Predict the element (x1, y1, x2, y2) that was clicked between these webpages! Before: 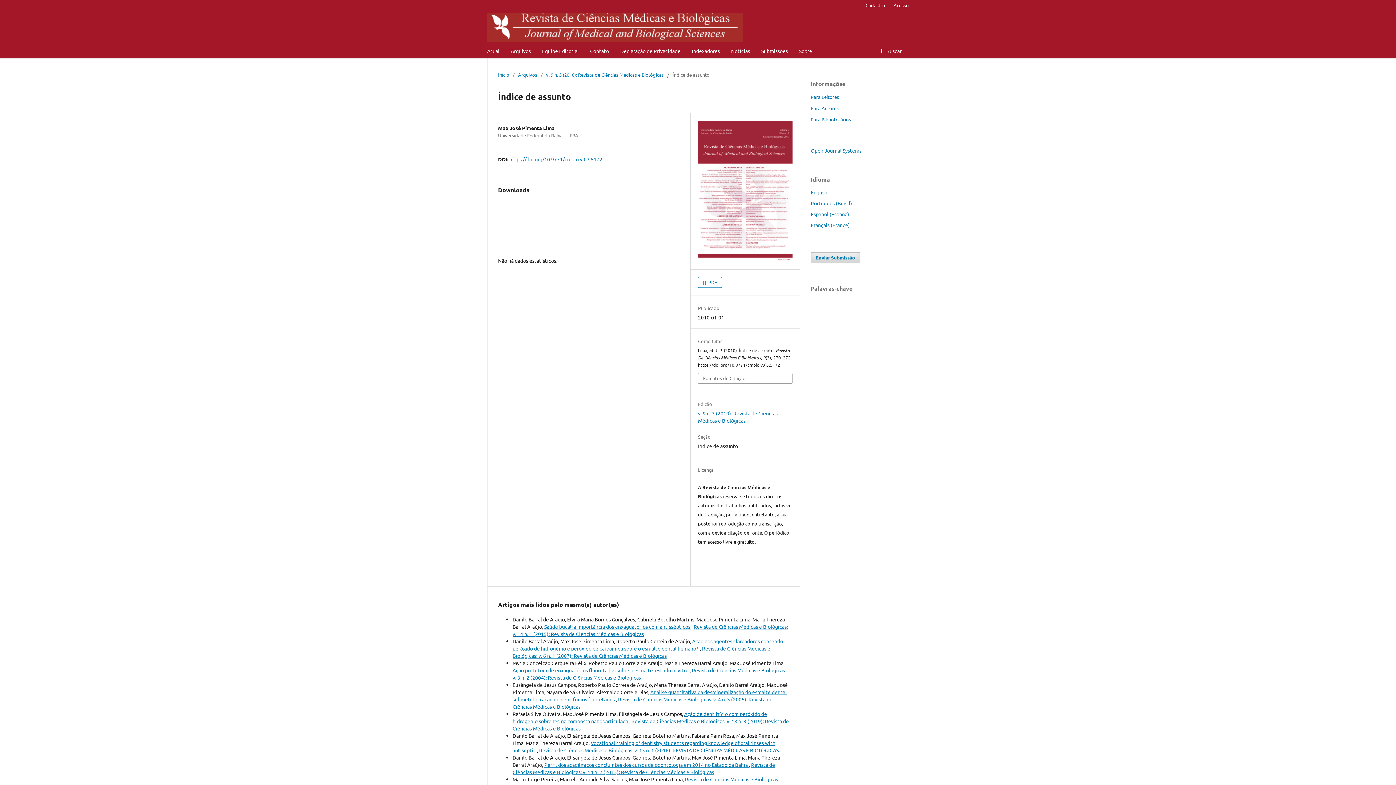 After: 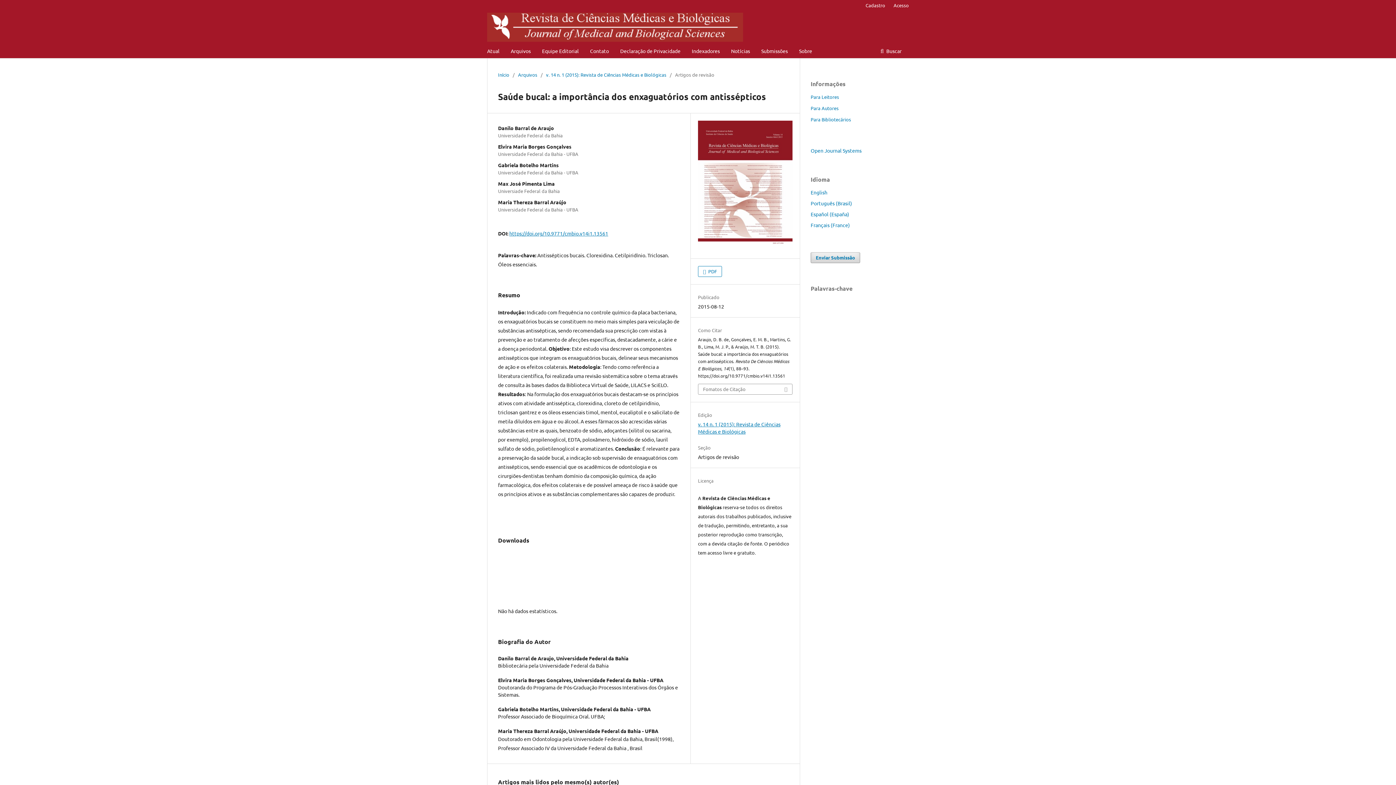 Action: bbox: (544, 623, 691, 630) label: Saúde bucal: a importância dos enxaguatórios com antissépticos 